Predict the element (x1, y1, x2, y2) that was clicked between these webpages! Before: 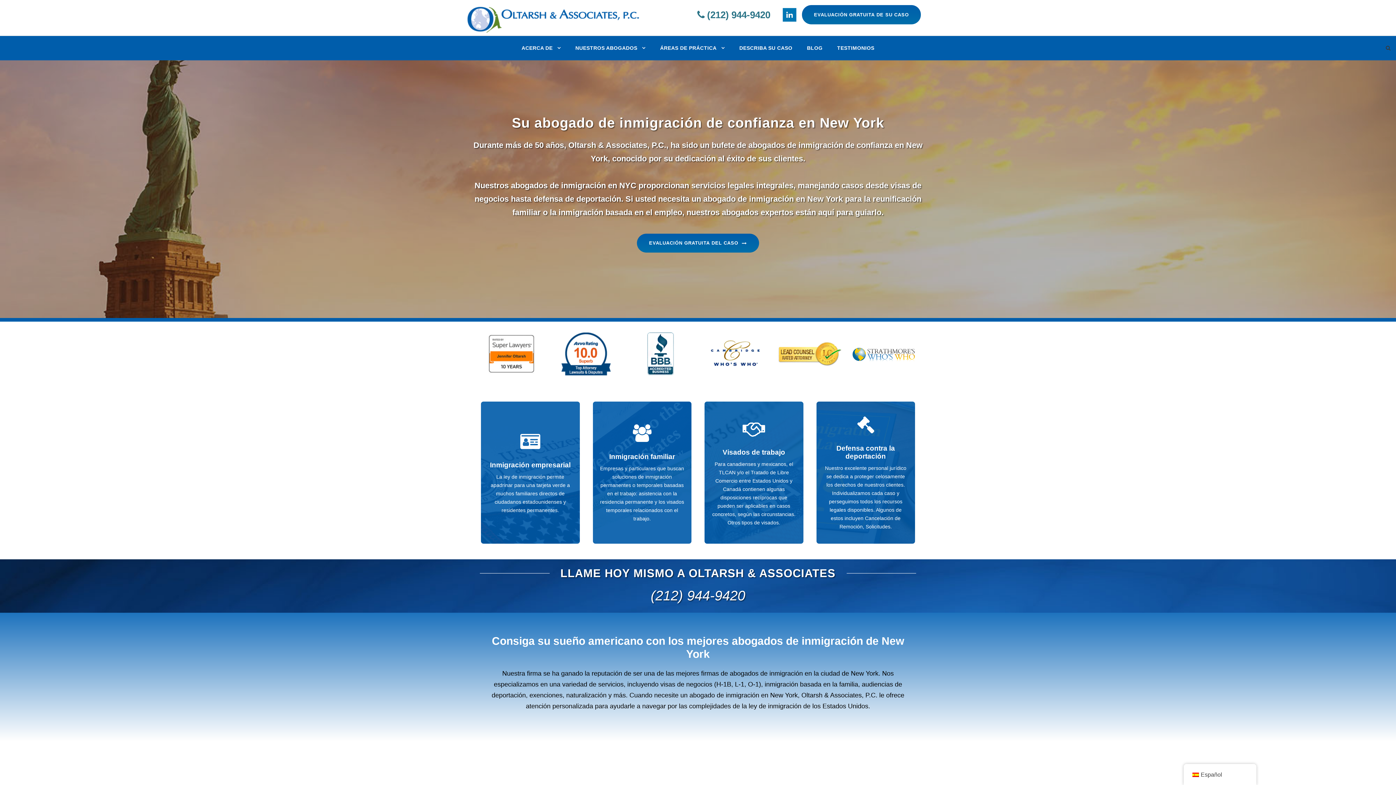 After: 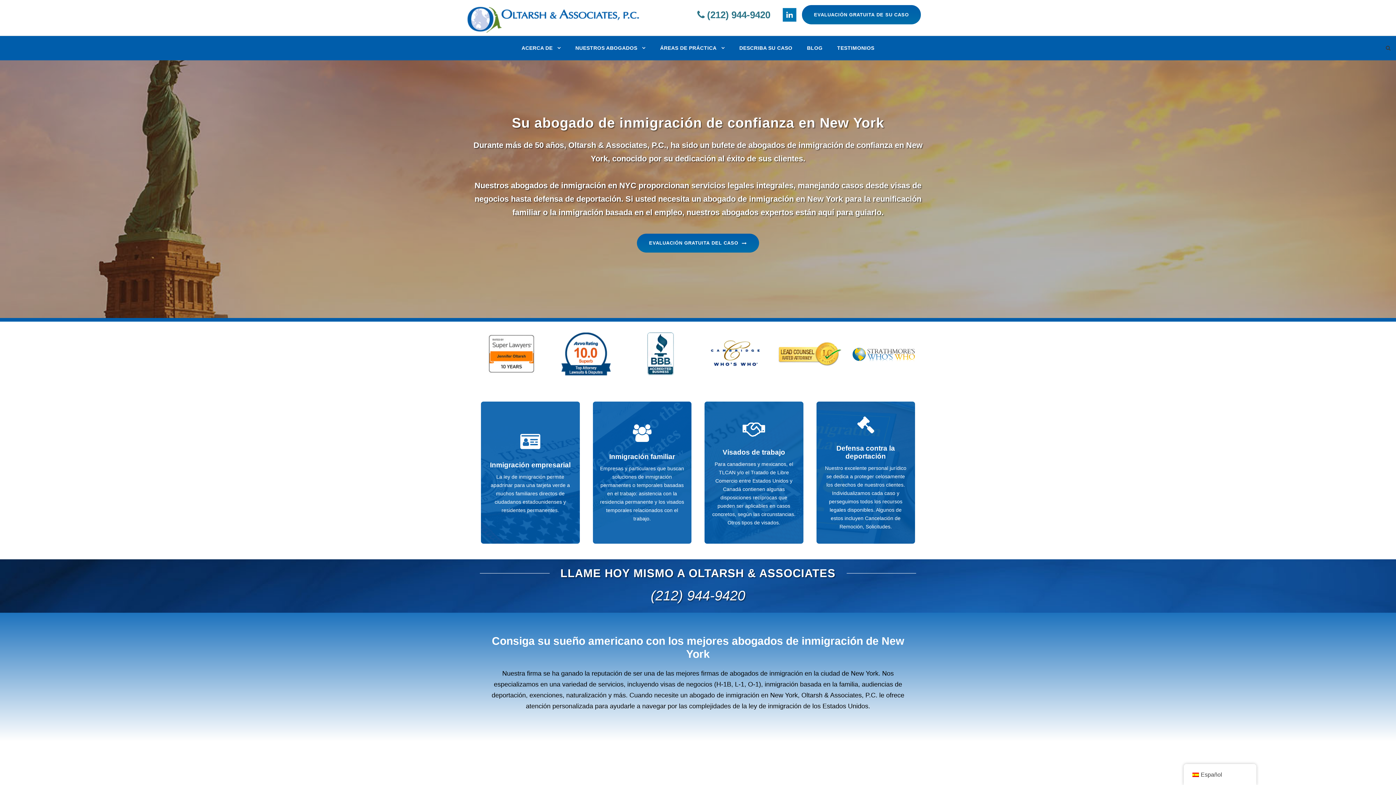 Action: bbox: (704, 401, 803, 544)